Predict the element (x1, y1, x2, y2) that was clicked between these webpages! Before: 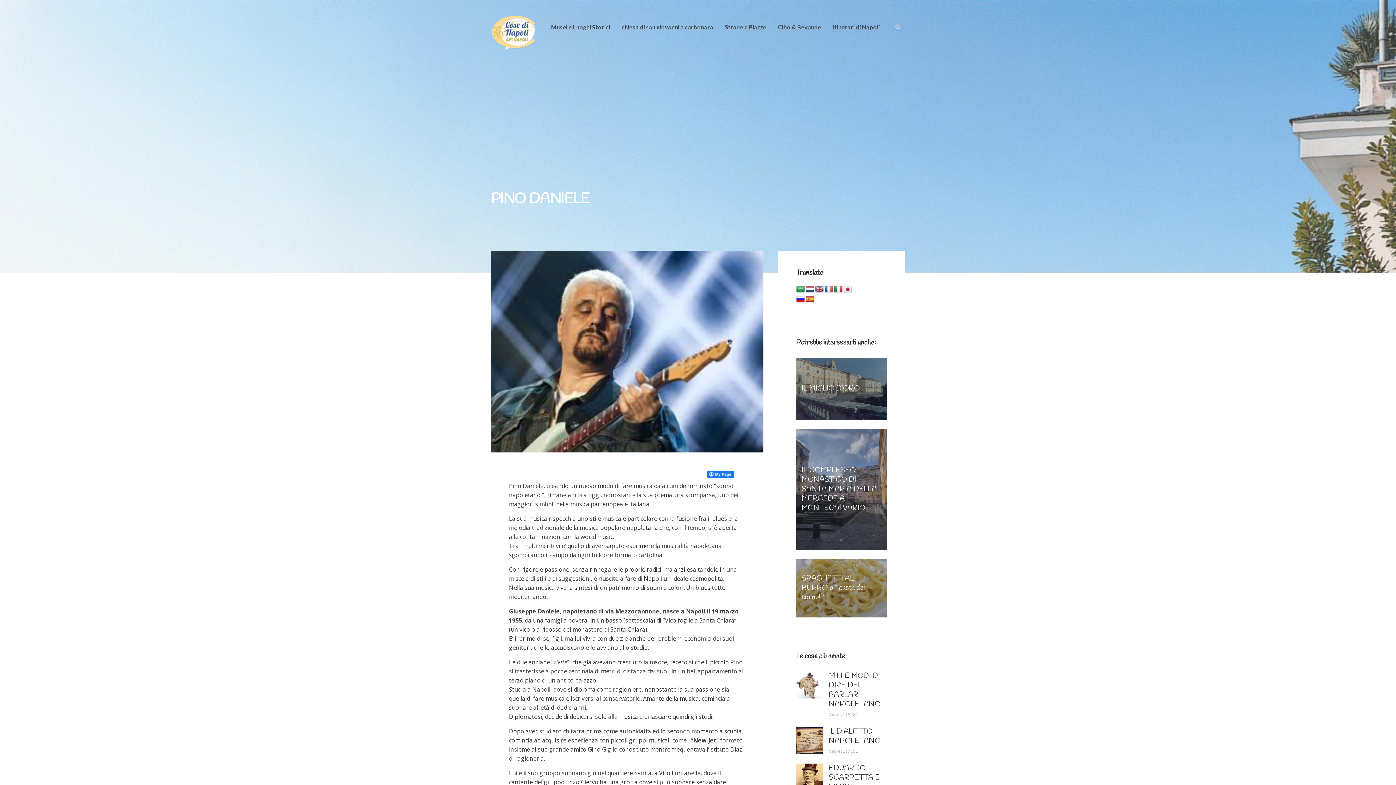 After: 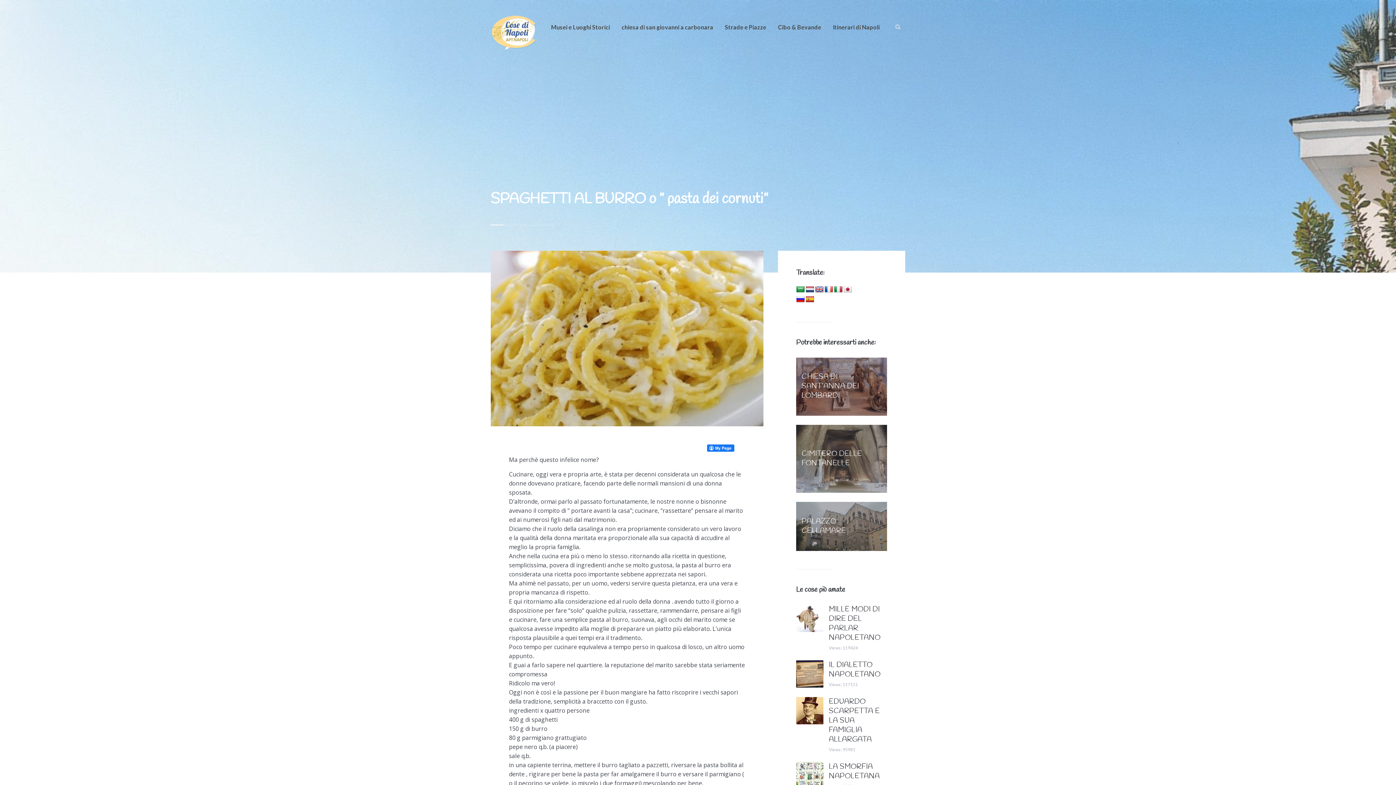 Action: label: SPAGHETTI AL BURRO o ” pasta dei cornuti” bbox: (801, 573, 865, 602)